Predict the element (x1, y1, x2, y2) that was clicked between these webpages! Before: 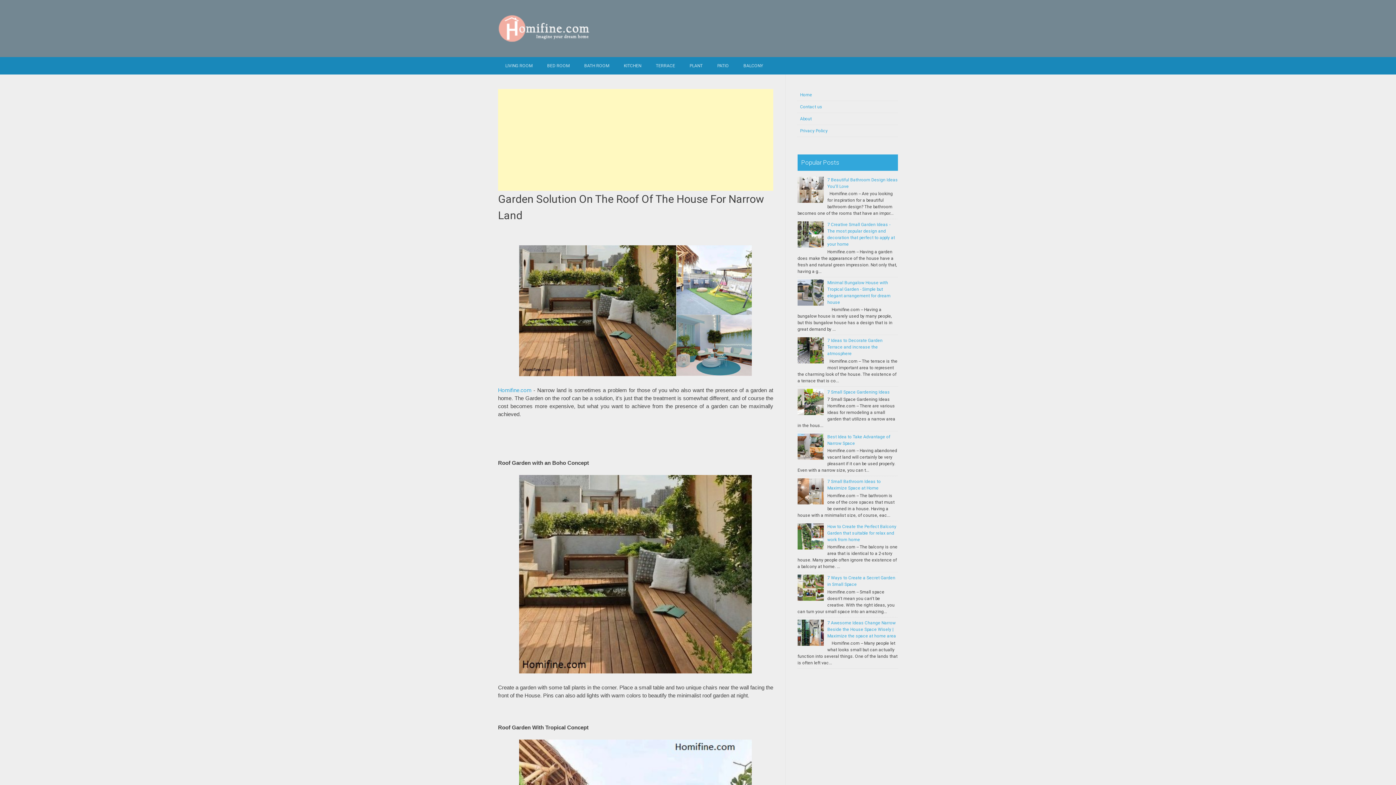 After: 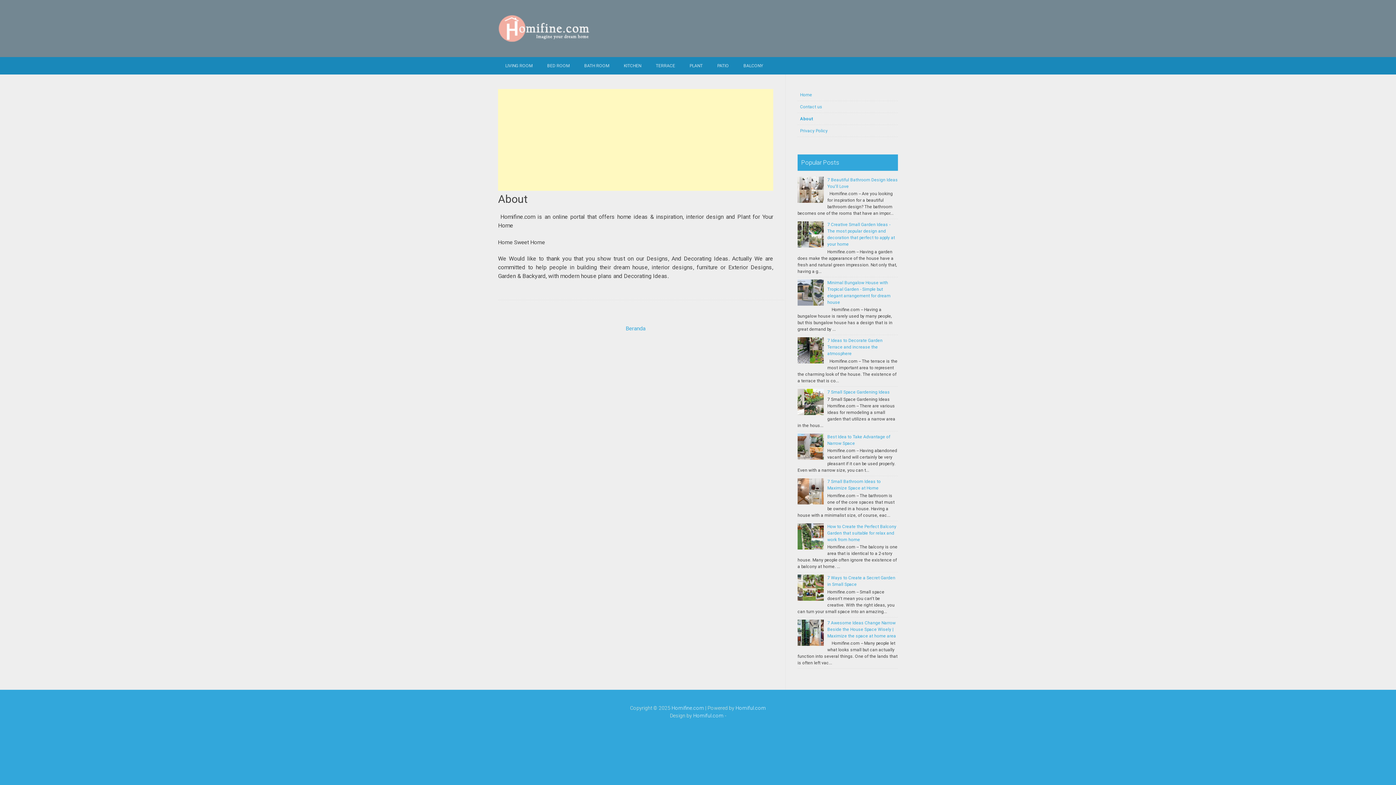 Action: bbox: (800, 116, 811, 121) label: About